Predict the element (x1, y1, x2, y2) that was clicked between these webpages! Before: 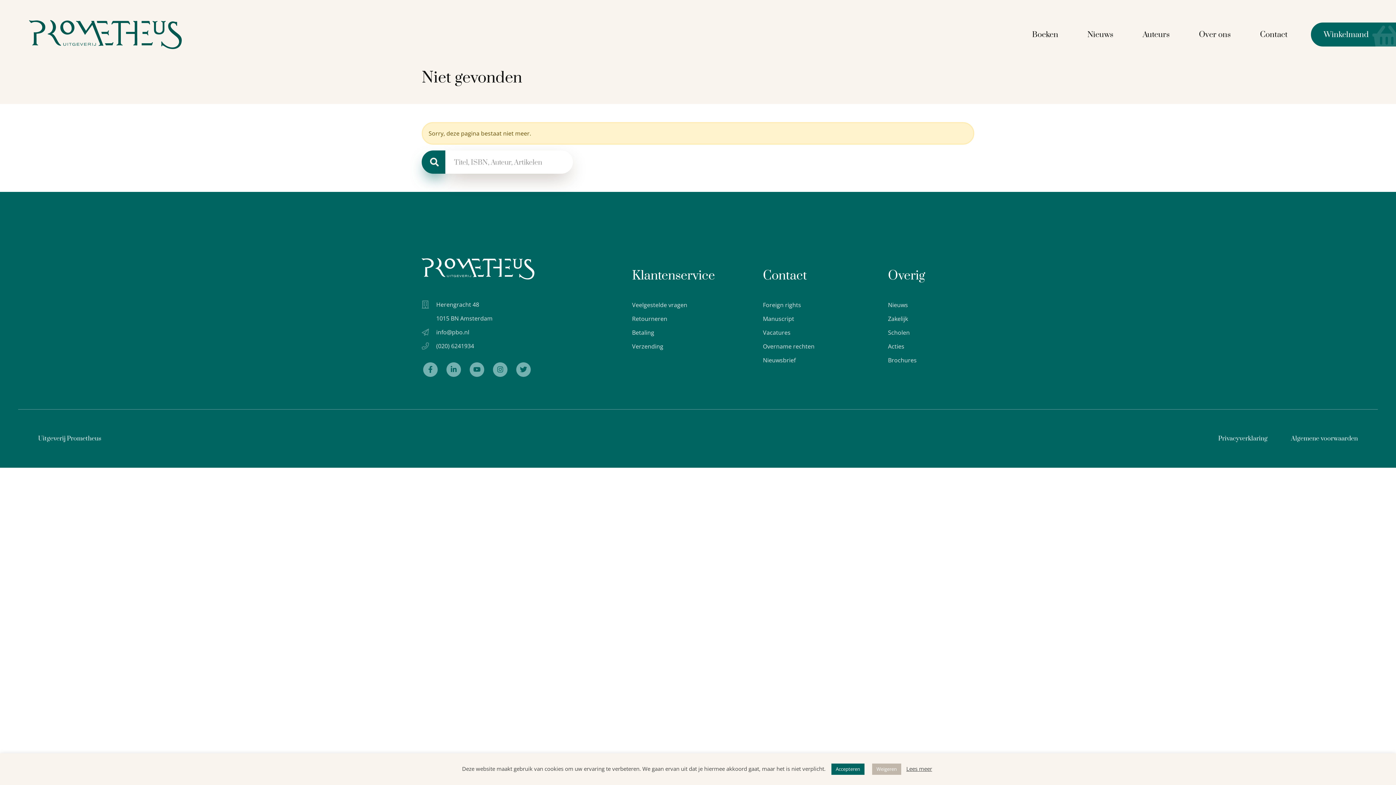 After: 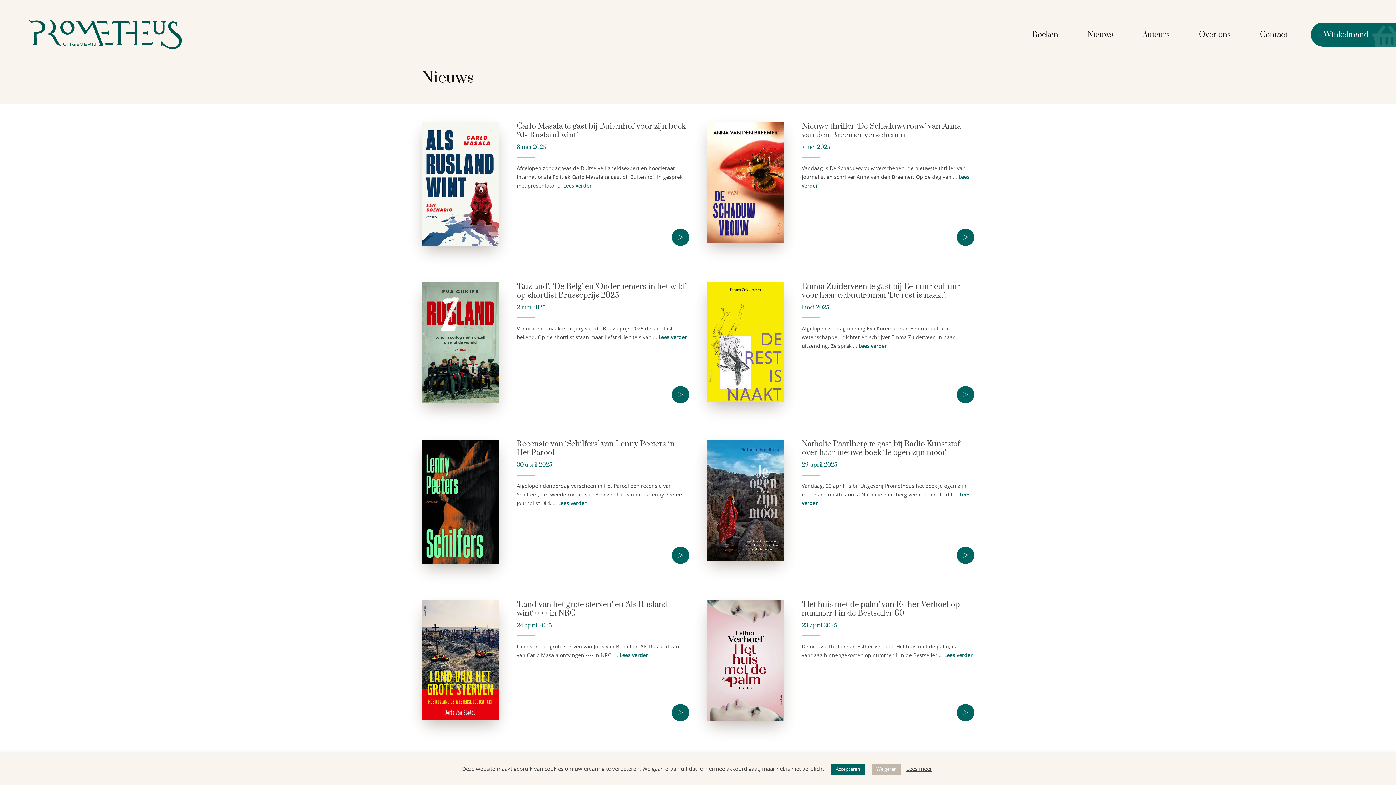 Action: bbox: (1073, 23, 1128, 45) label: Nieuws